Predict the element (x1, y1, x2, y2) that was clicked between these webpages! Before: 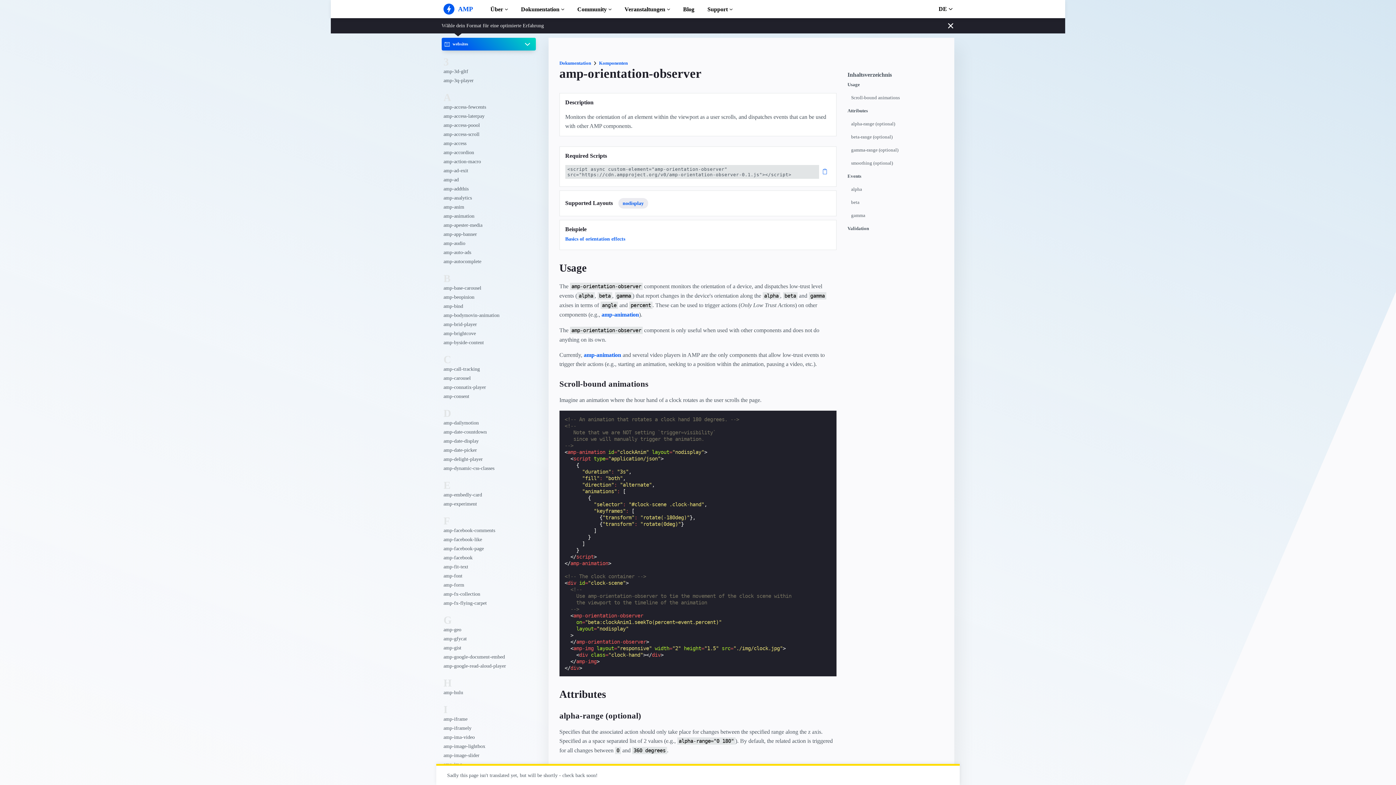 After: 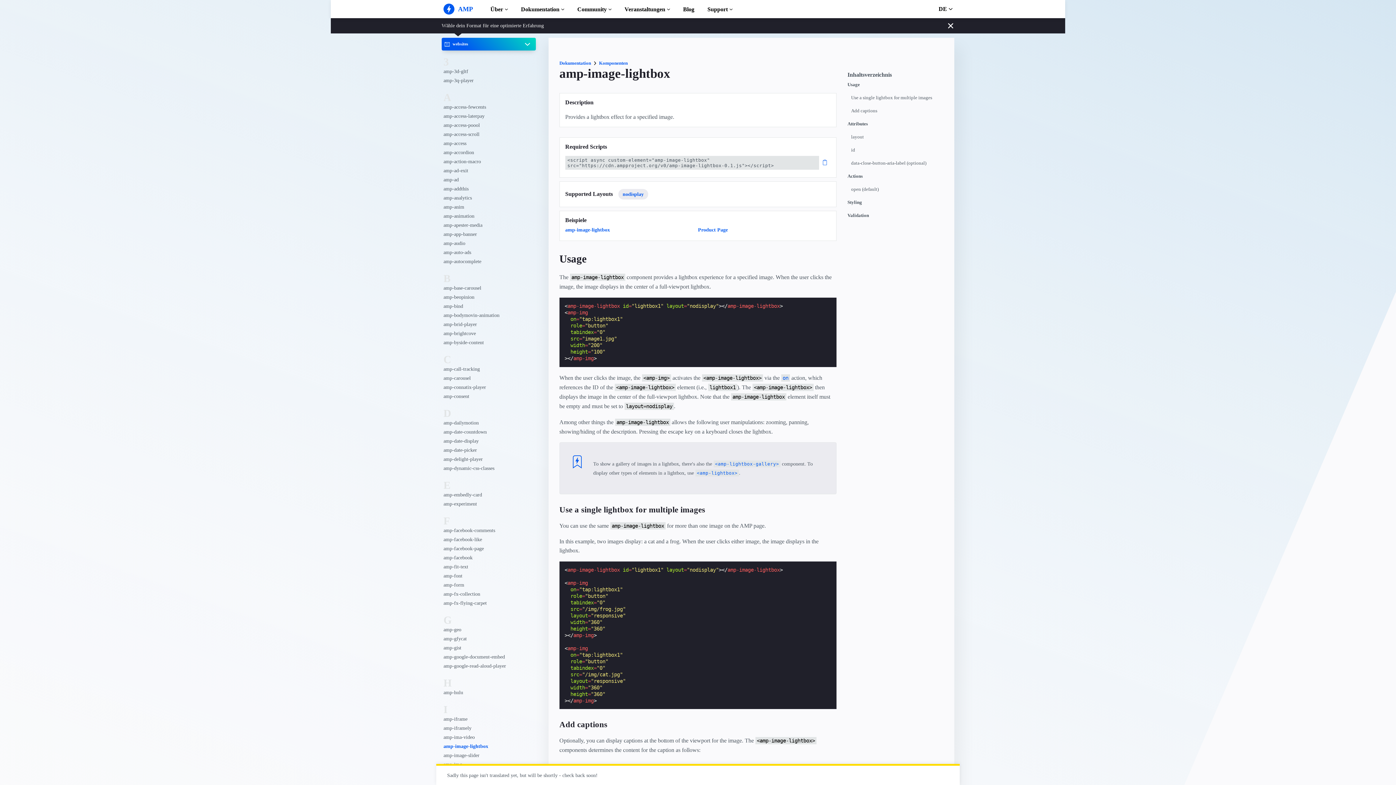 Action: label: amp-image-lightbox bbox: (443, 742, 515, 751)